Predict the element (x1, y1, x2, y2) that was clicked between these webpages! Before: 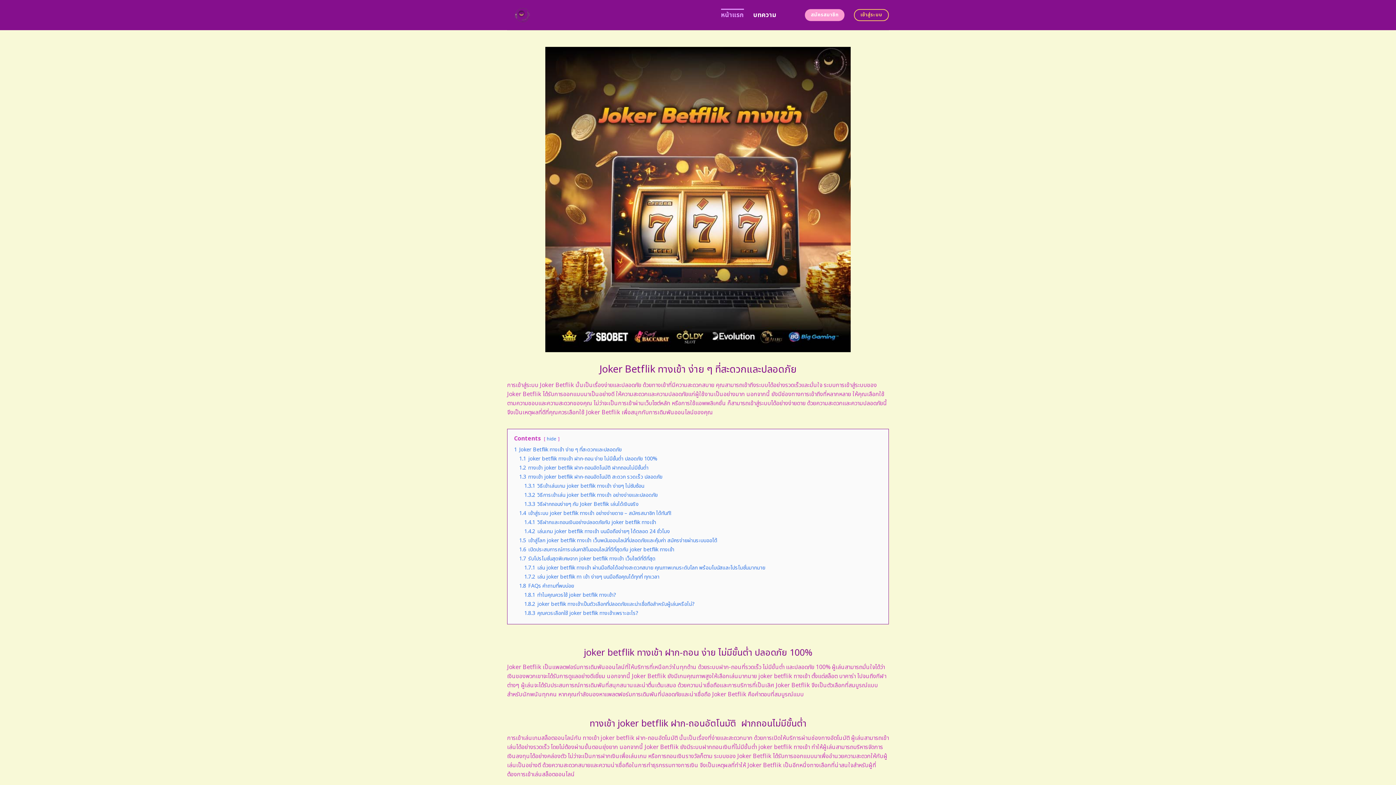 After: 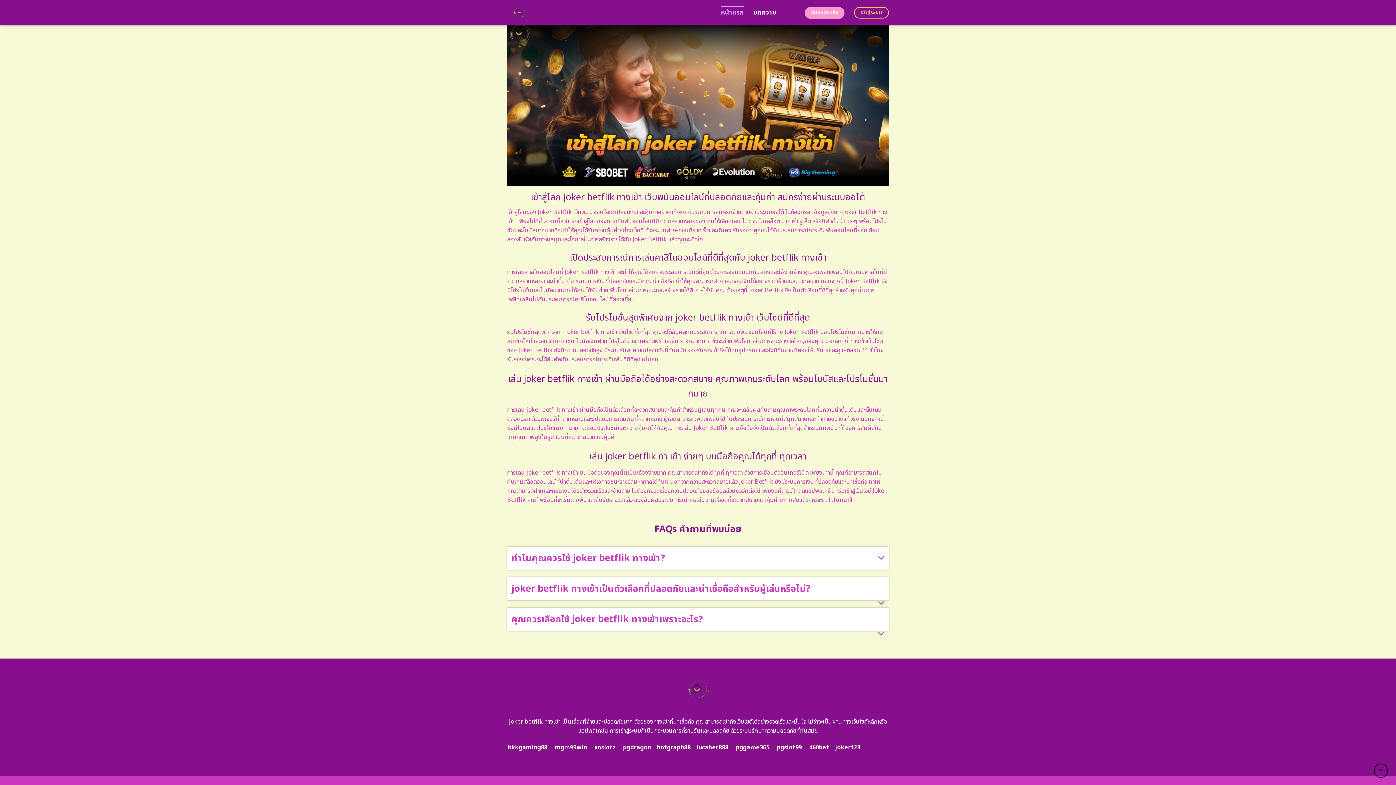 Action: bbox: (524, 600, 694, 608) label: 1.8.2 joker betflik ทางเข้าเป็นตัวเลือกที่ปลอดภัยและน่าเชื่อถือสำหรับผู้เล่นหรือไม่?